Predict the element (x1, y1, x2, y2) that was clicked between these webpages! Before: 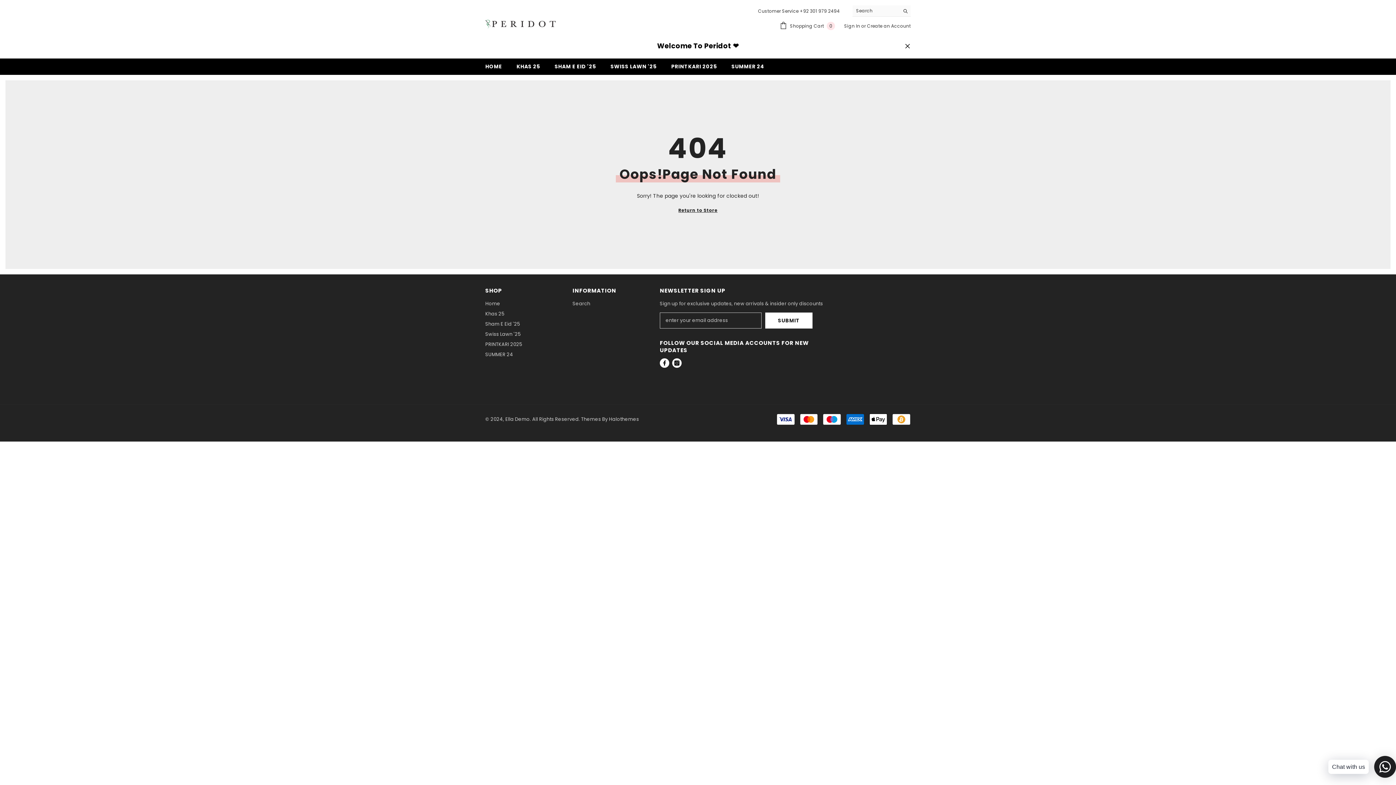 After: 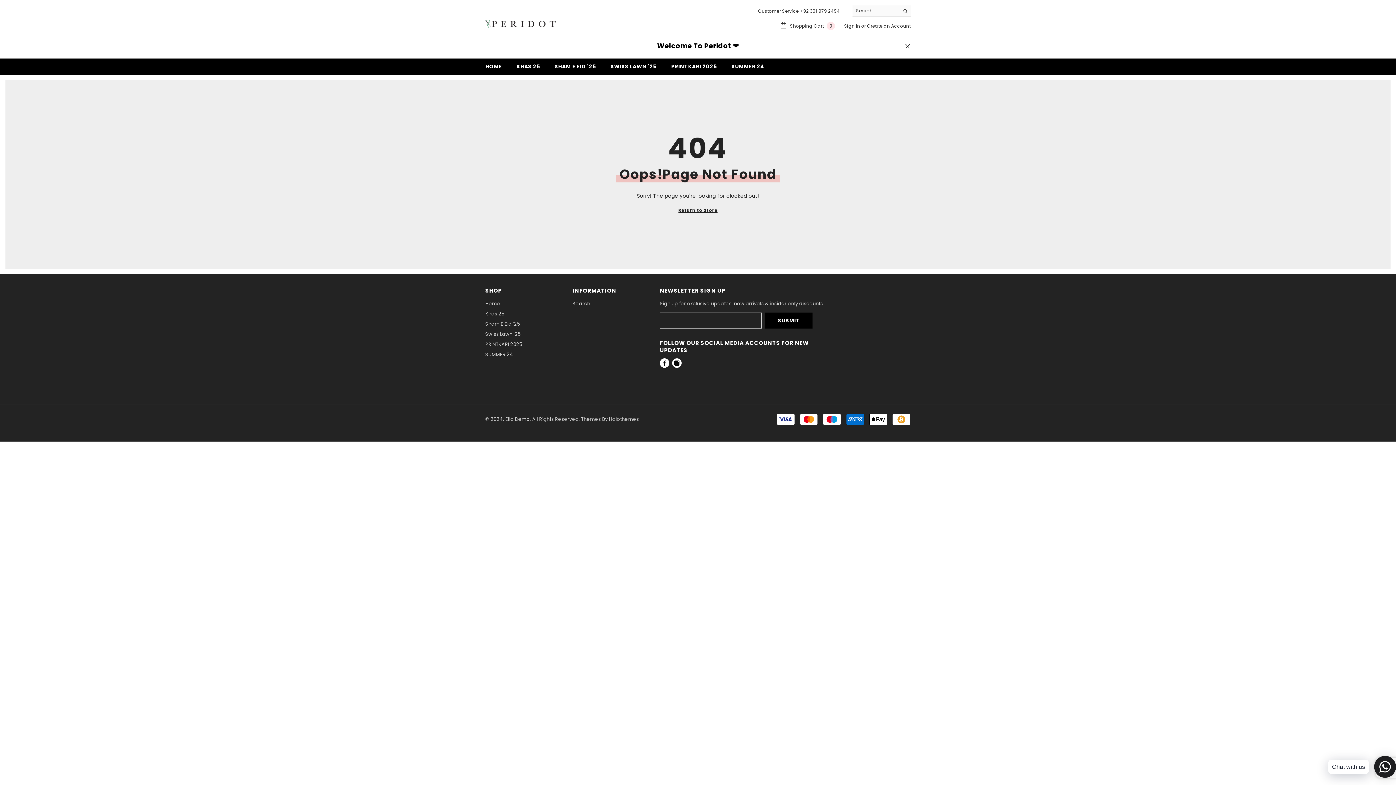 Action: label: Submit bbox: (765, 312, 812, 328)